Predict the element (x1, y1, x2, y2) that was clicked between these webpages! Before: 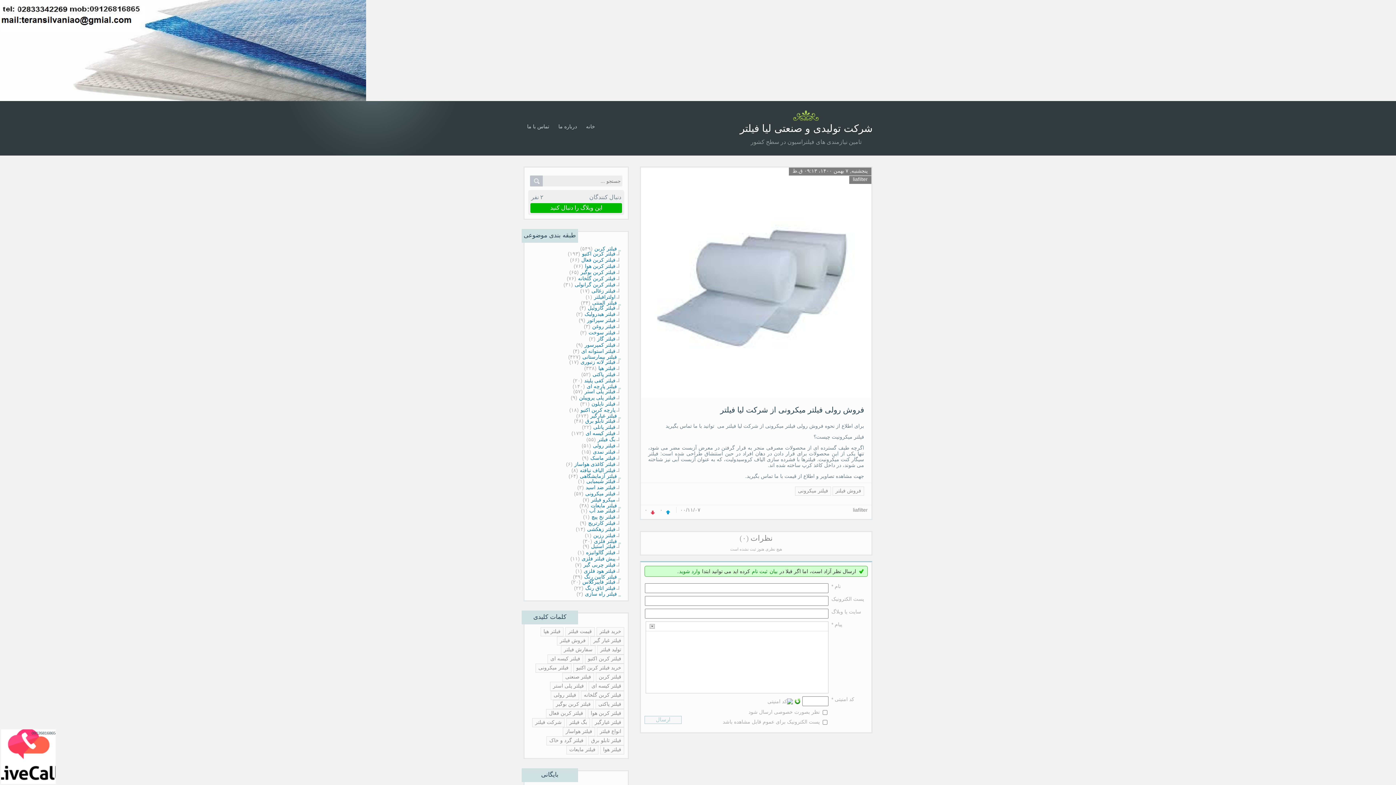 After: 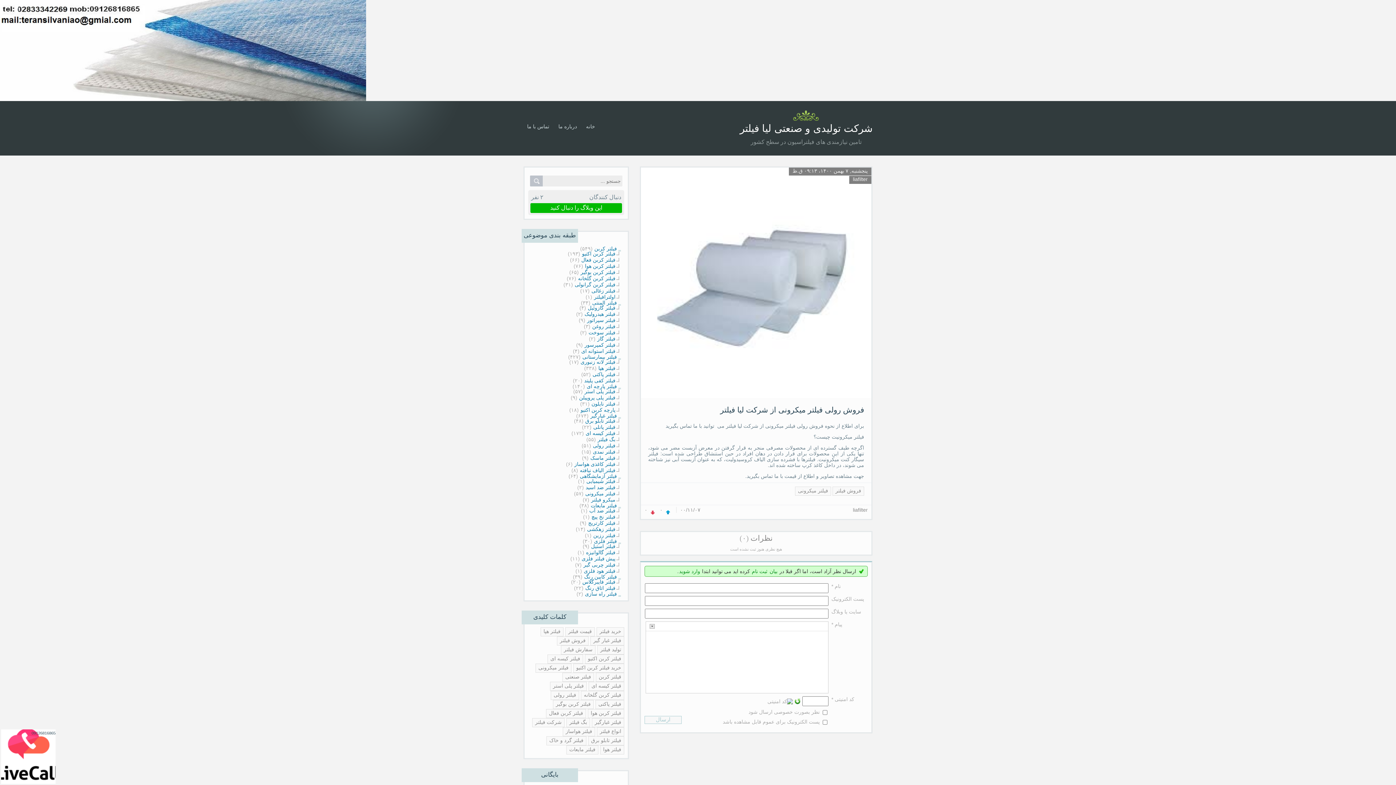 Action: bbox: (794, 698, 801, 704)